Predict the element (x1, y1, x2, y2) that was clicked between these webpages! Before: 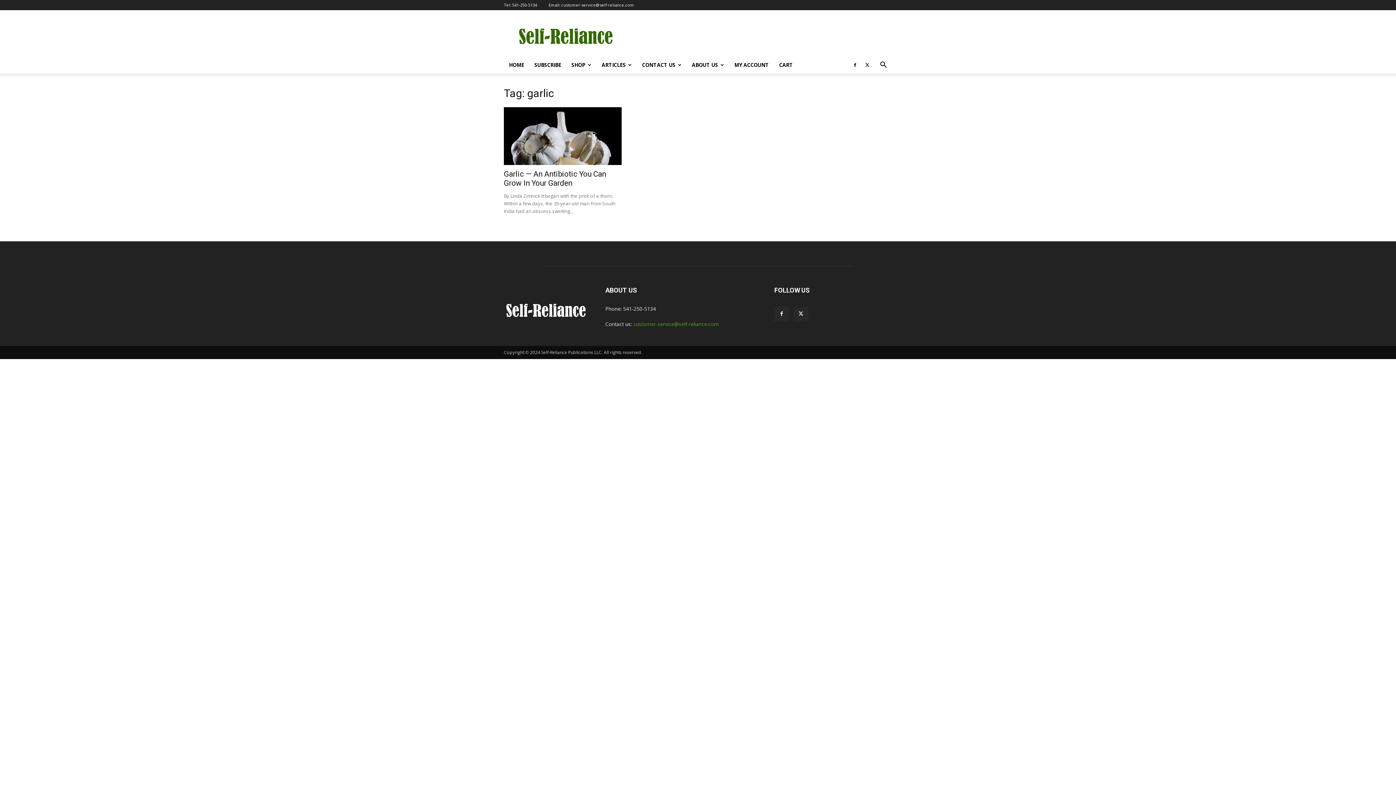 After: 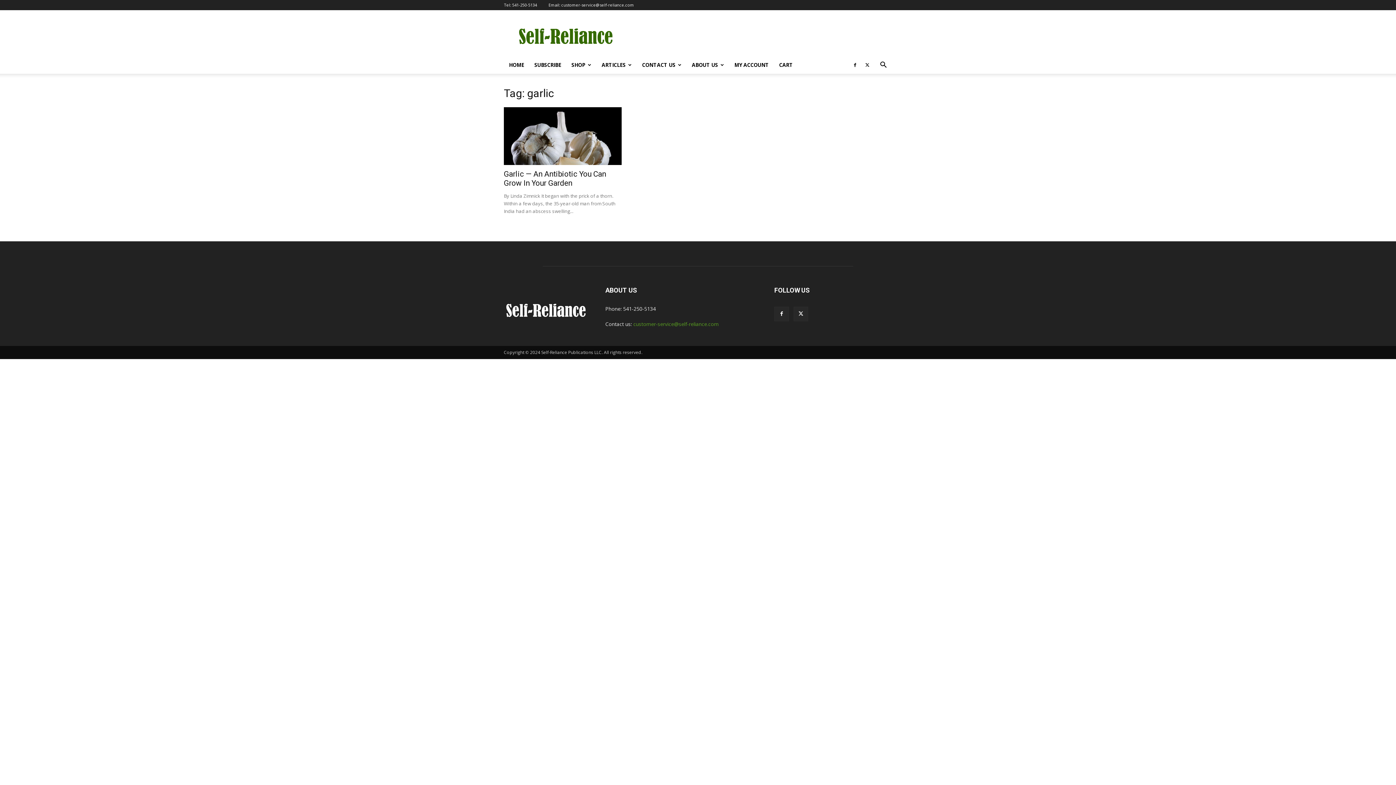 Action: bbox: (561, 2, 634, 7) label: customer-service@self-reliance.com